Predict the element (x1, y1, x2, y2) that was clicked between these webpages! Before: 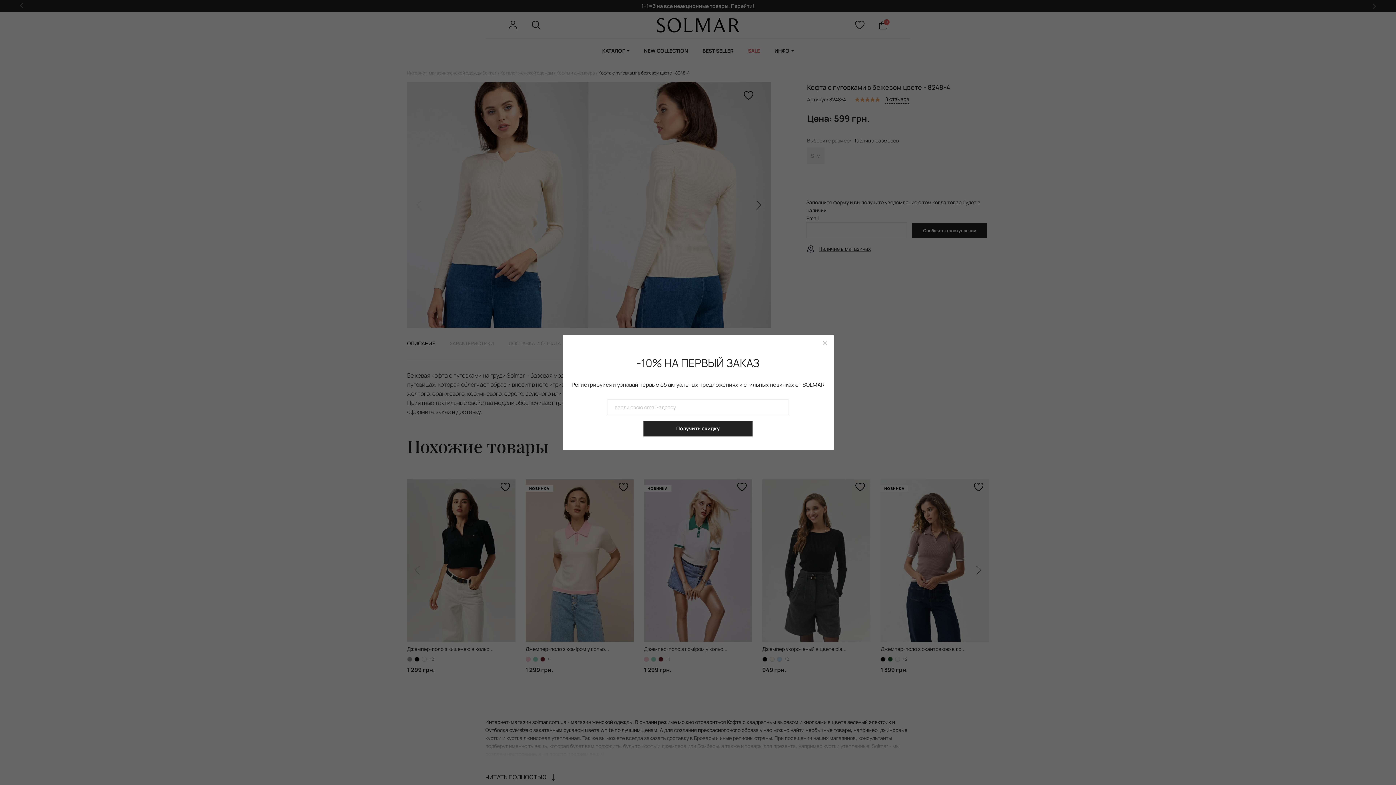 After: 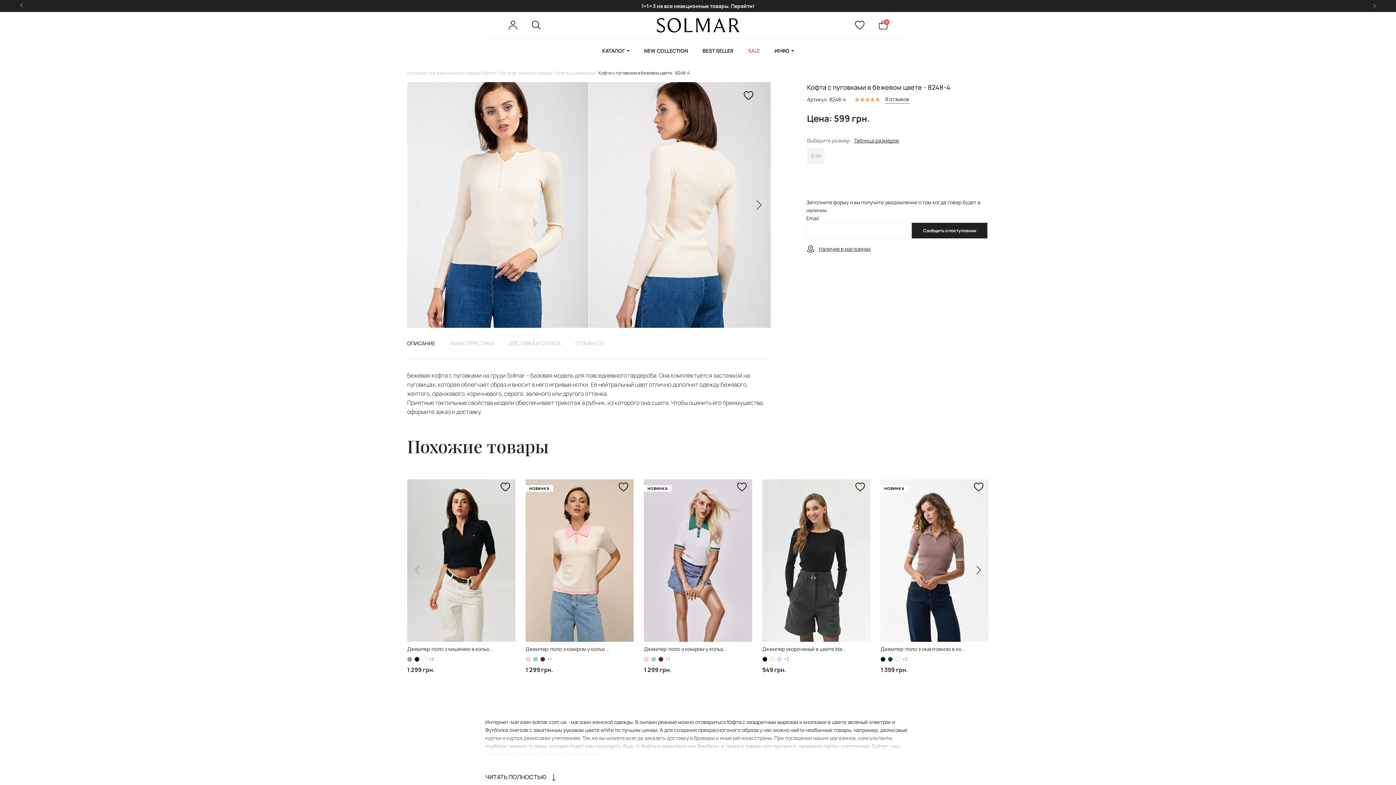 Action: bbox: (817, 335, 833, 351)